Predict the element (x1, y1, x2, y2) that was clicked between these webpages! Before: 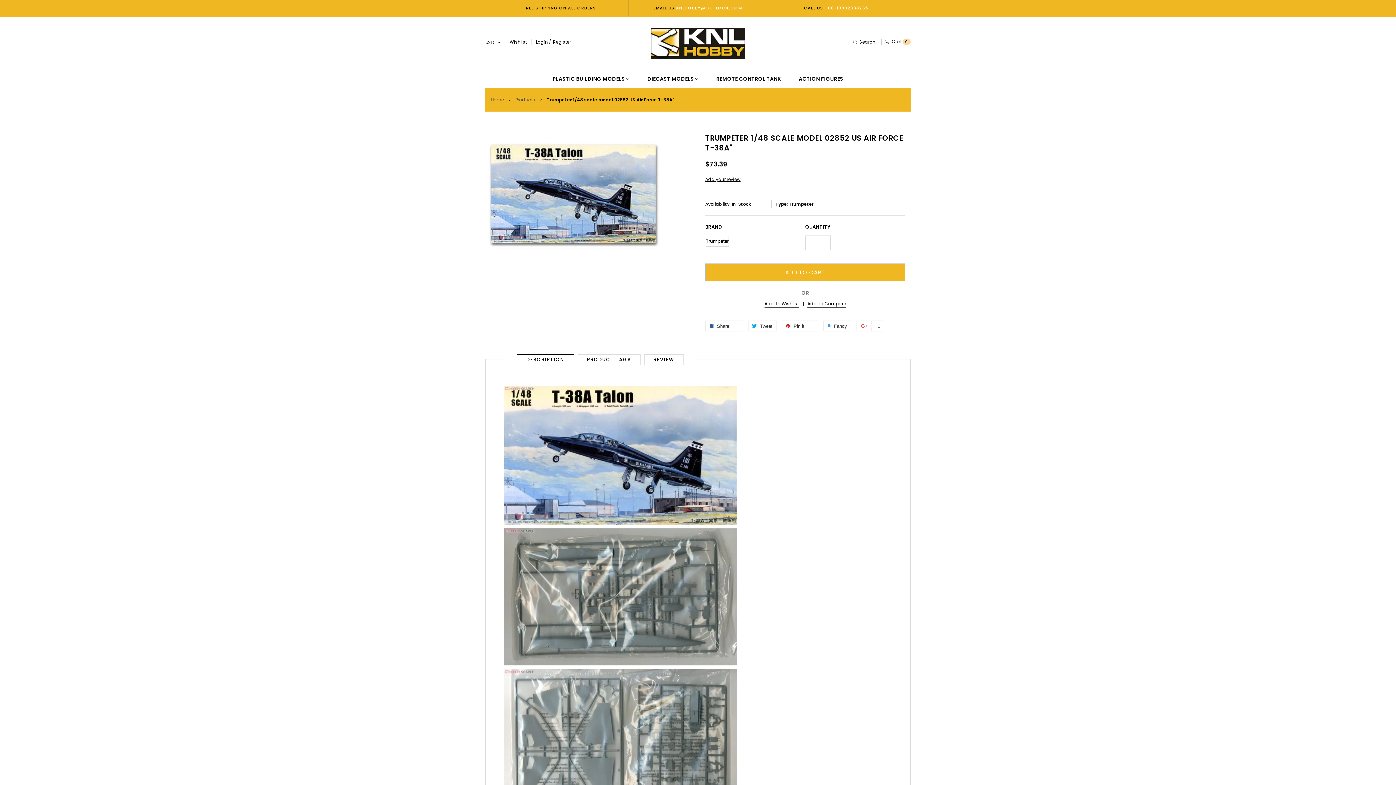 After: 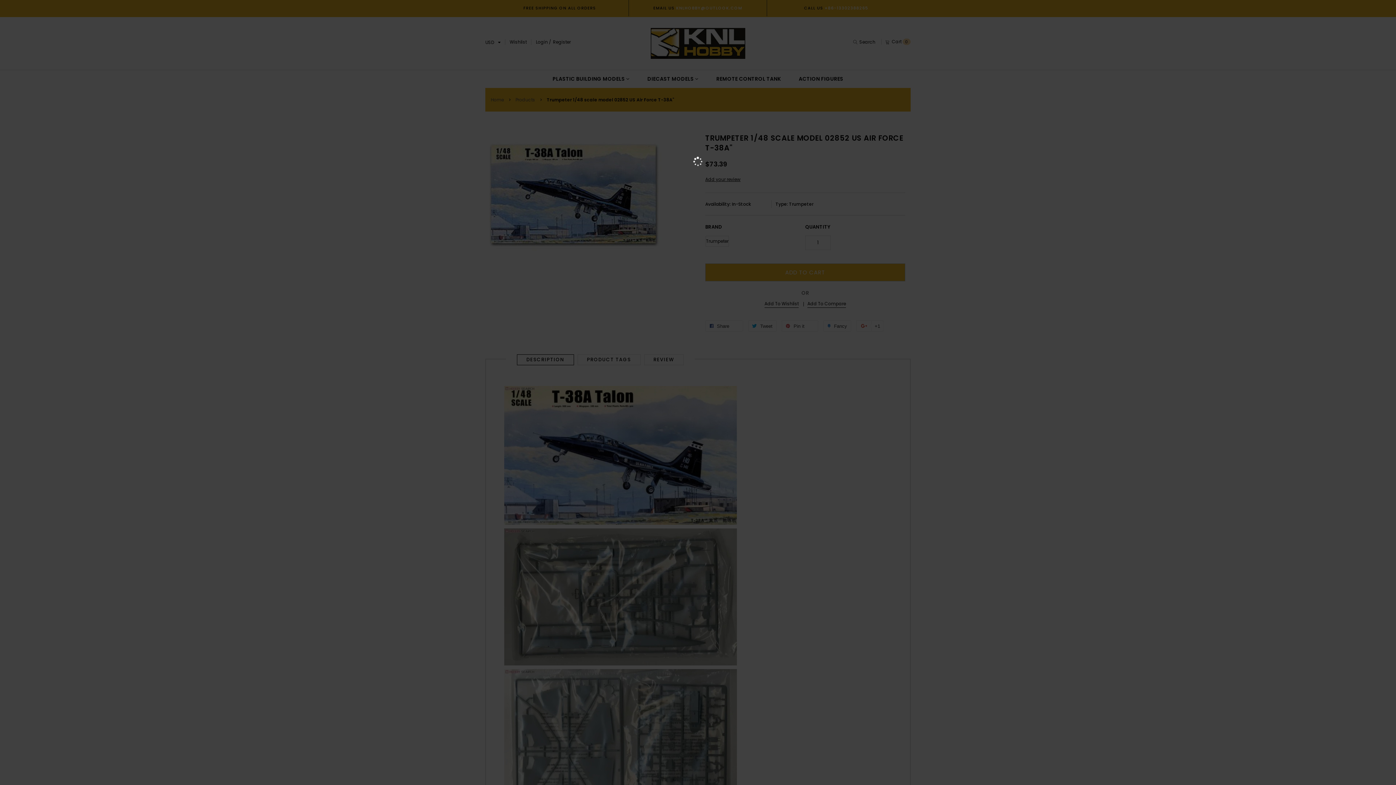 Action: label: ADD TO CART bbox: (705, 263, 905, 281)